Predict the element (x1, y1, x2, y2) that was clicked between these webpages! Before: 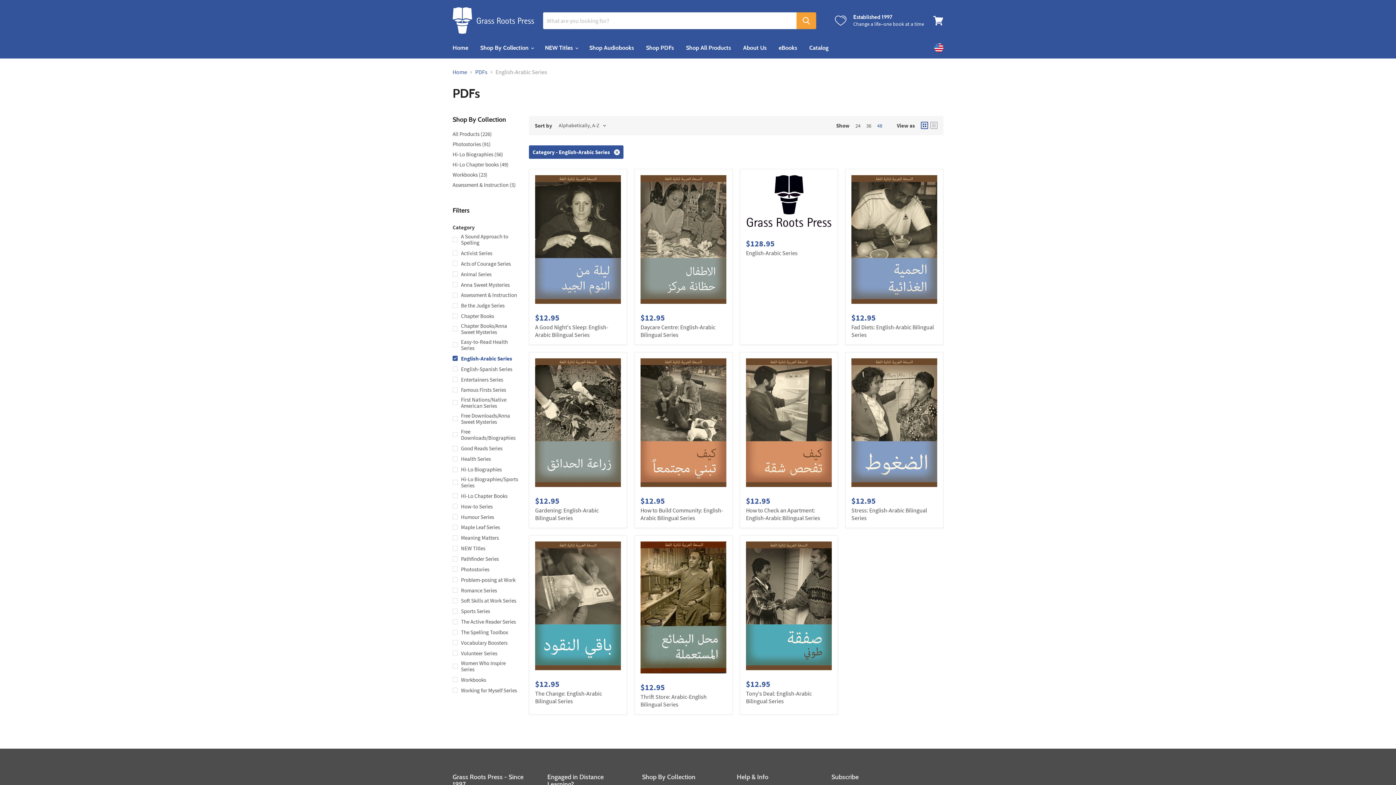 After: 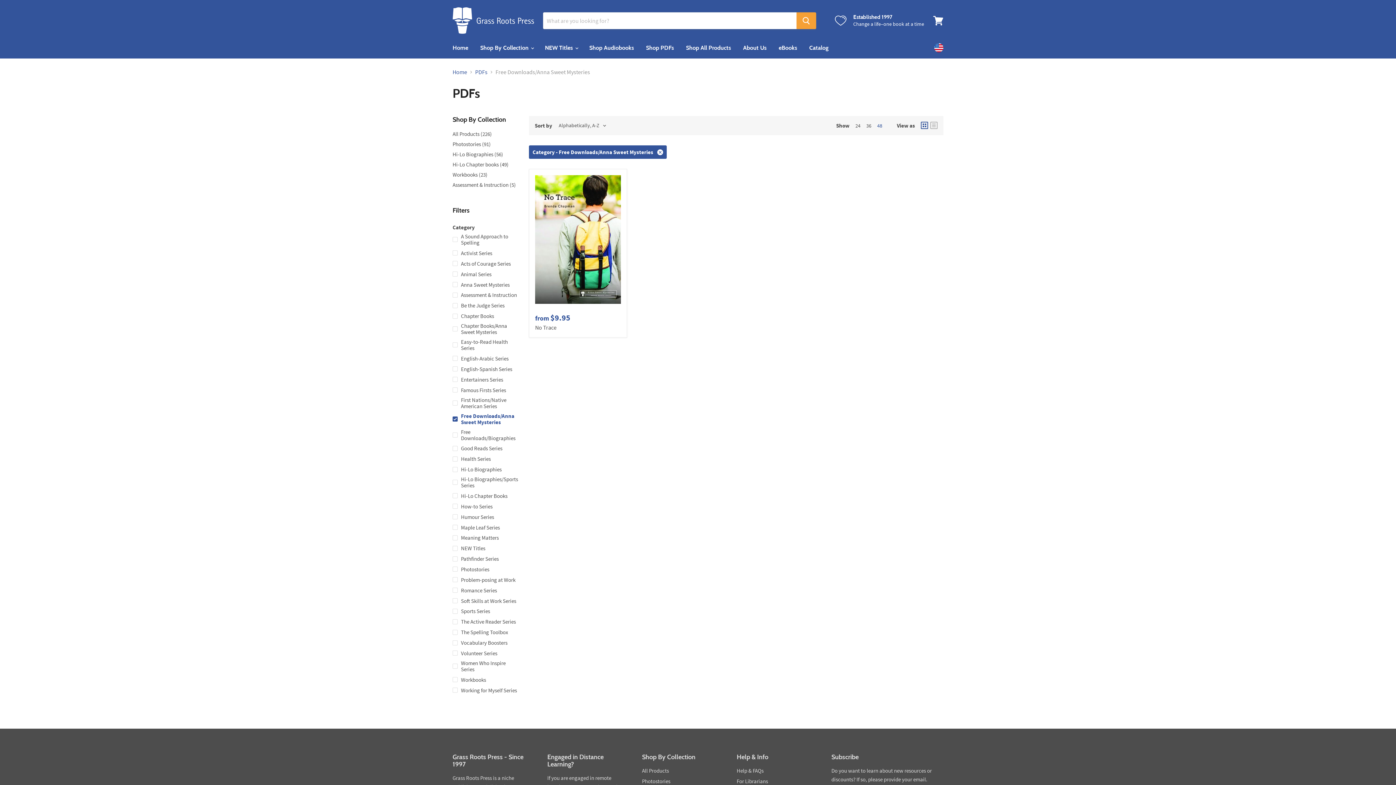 Action: bbox: (451, 411, 520, 426) label: Free Downloads/Anna Sweet Mysteries